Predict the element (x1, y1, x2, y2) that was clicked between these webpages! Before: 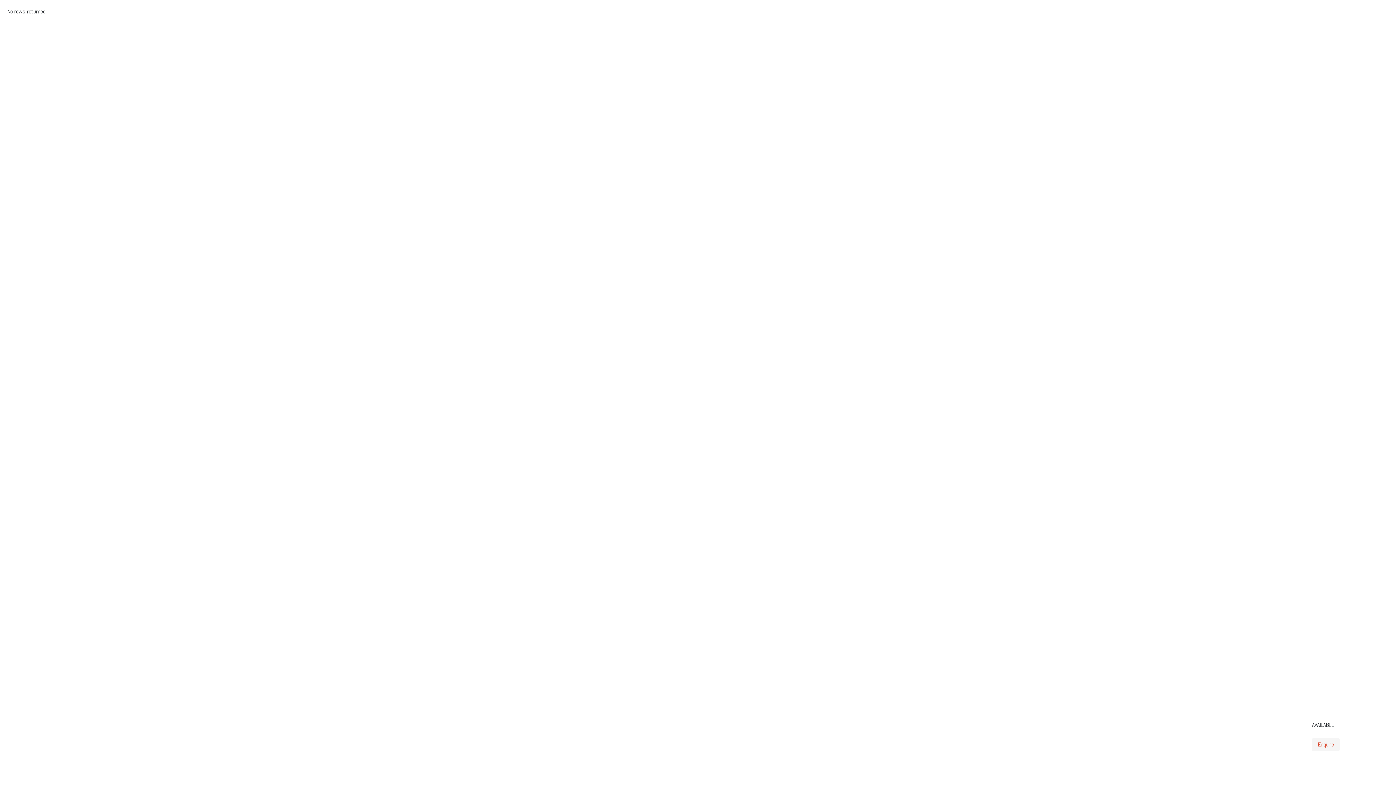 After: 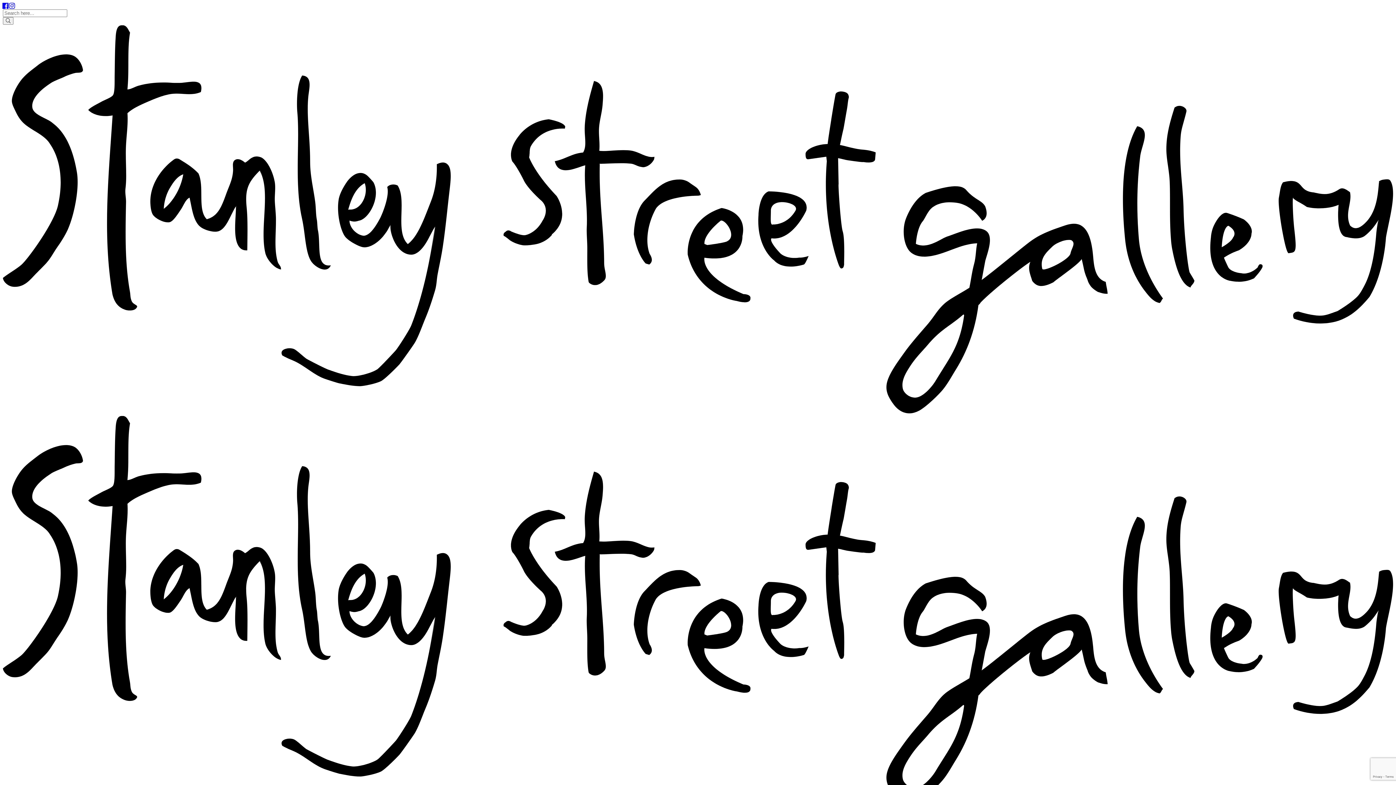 Action: label: Enquire bbox: (1312, 738, 1340, 751)